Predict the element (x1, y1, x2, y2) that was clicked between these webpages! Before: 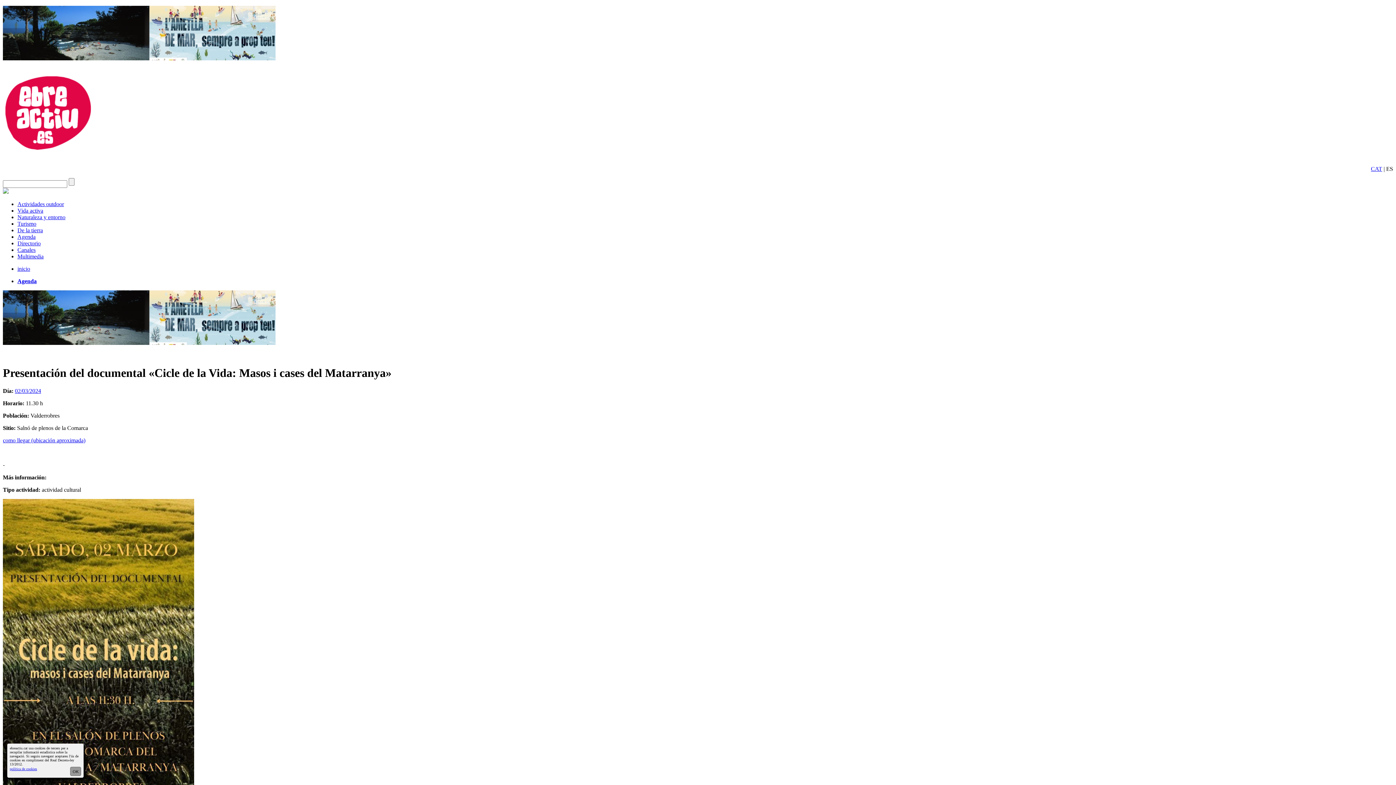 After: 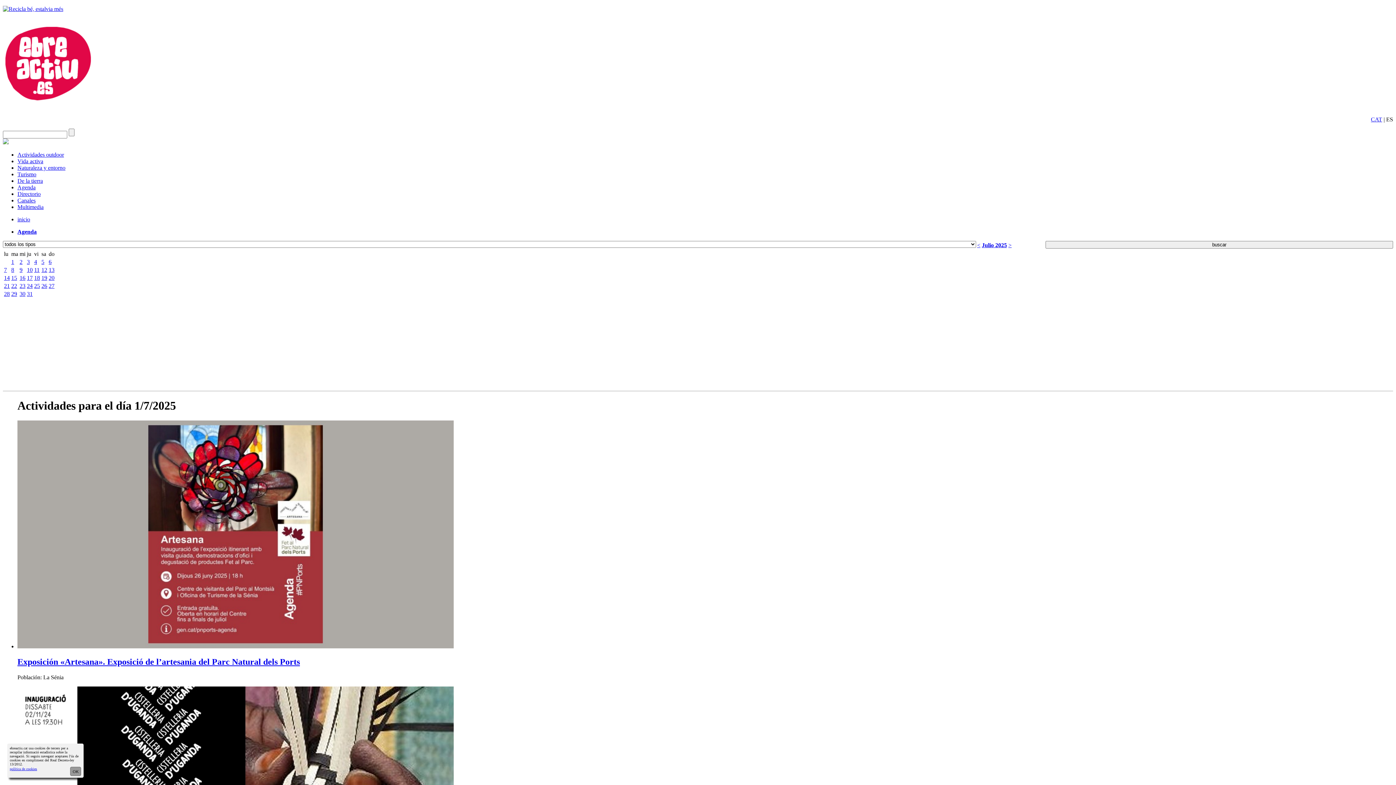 Action: label: Agenda bbox: (17, 233, 35, 240)